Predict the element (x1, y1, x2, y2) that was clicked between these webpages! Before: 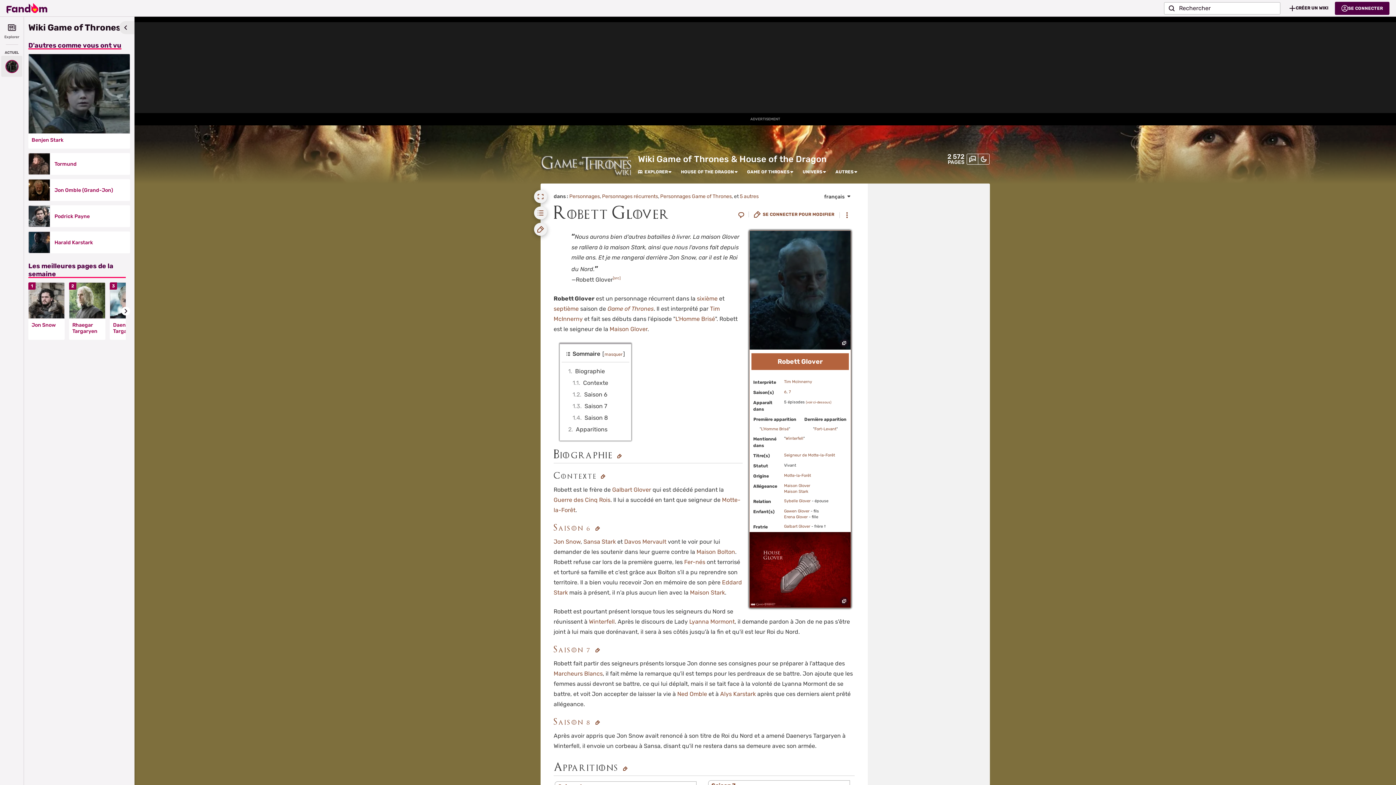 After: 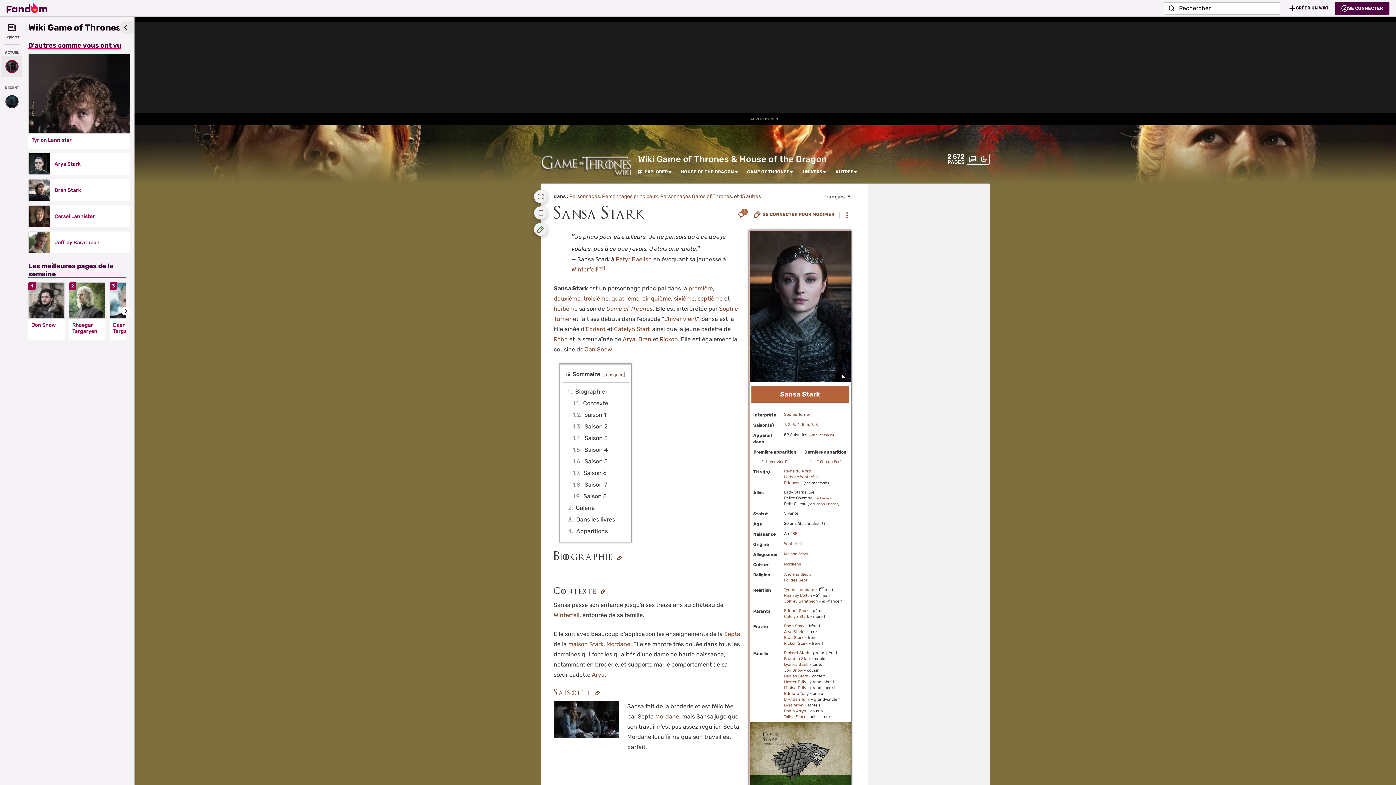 Action: label: Sansa Stark bbox: (583, 538, 616, 545)